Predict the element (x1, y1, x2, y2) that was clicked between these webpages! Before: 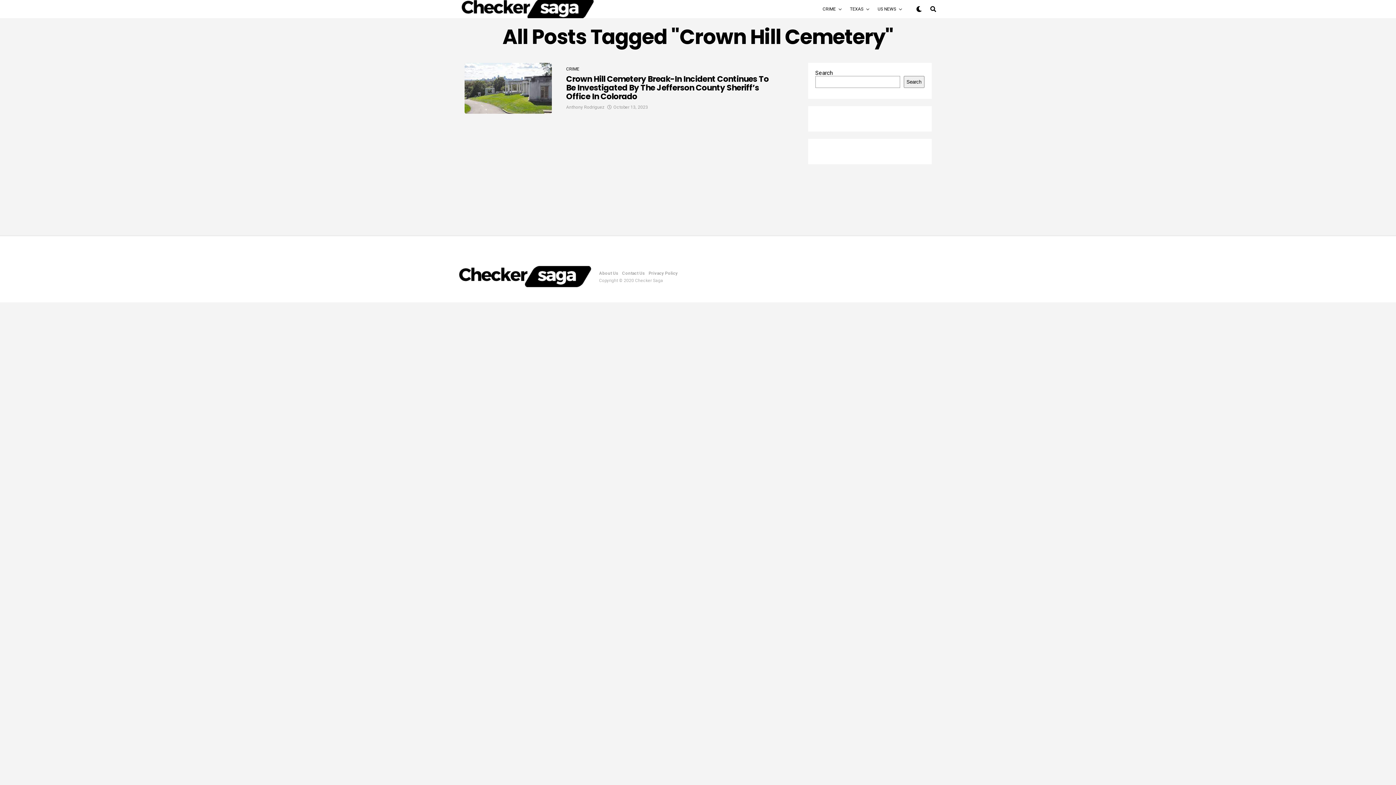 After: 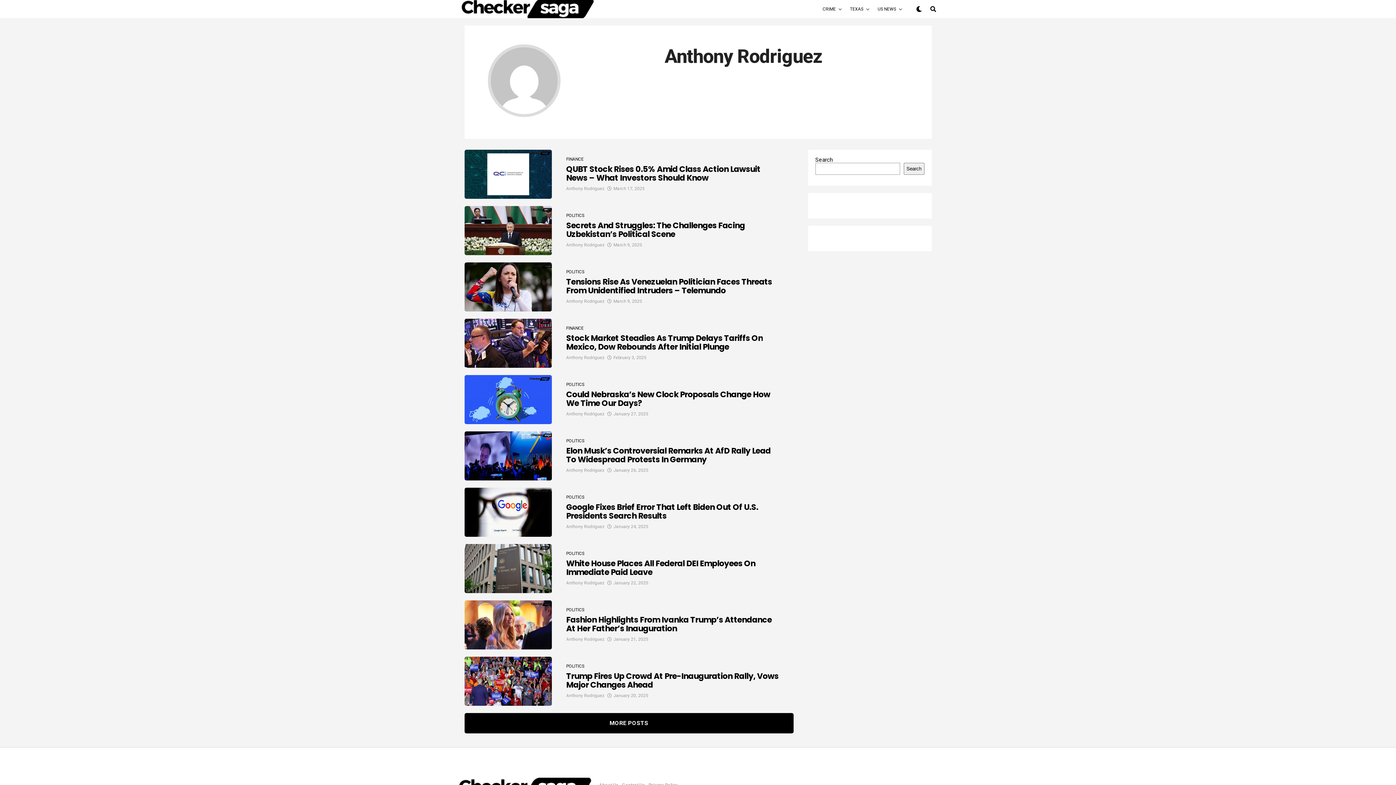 Action: bbox: (566, 104, 604, 109) label: Anthony Rodriguez